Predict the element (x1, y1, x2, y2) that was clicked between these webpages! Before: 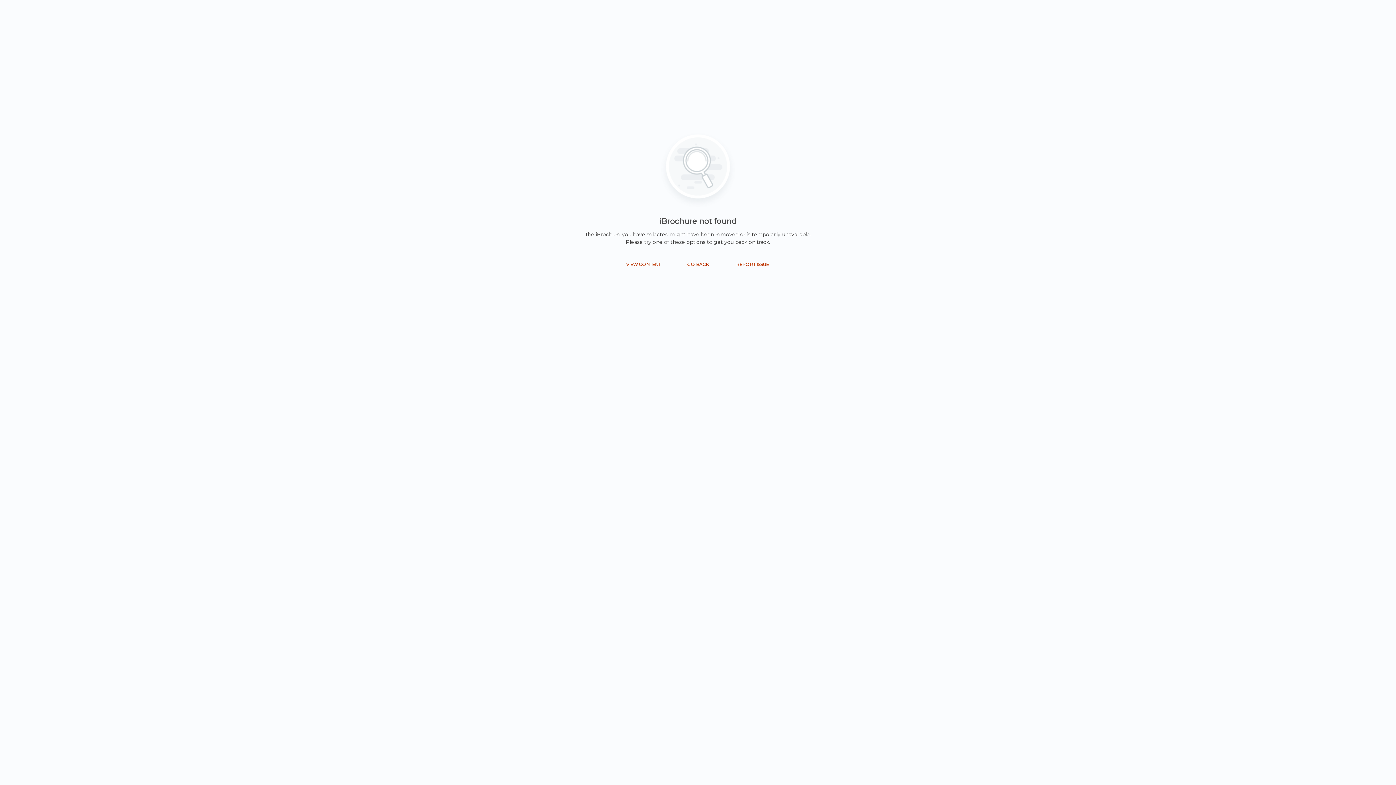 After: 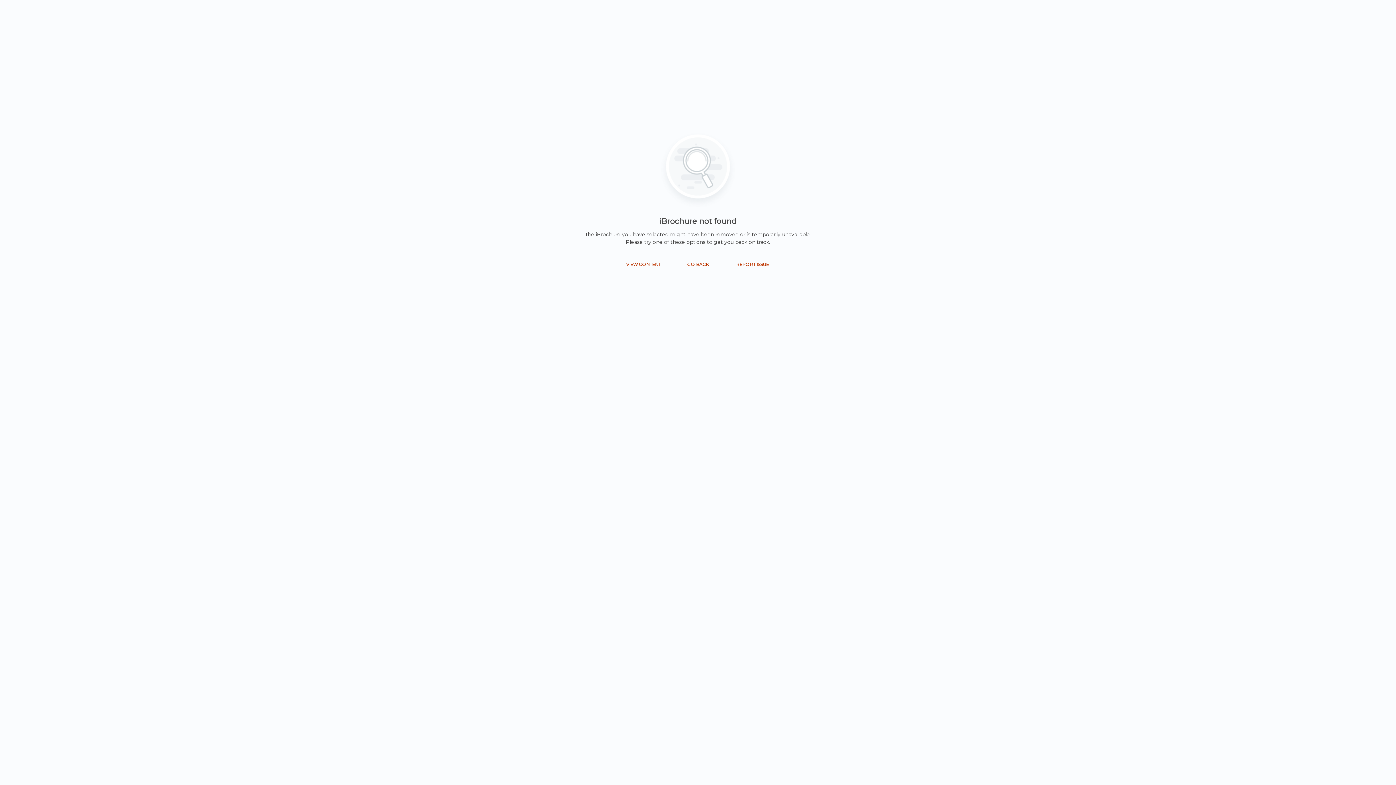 Action: label: GO BACK bbox: (682, 258, 714, 270)